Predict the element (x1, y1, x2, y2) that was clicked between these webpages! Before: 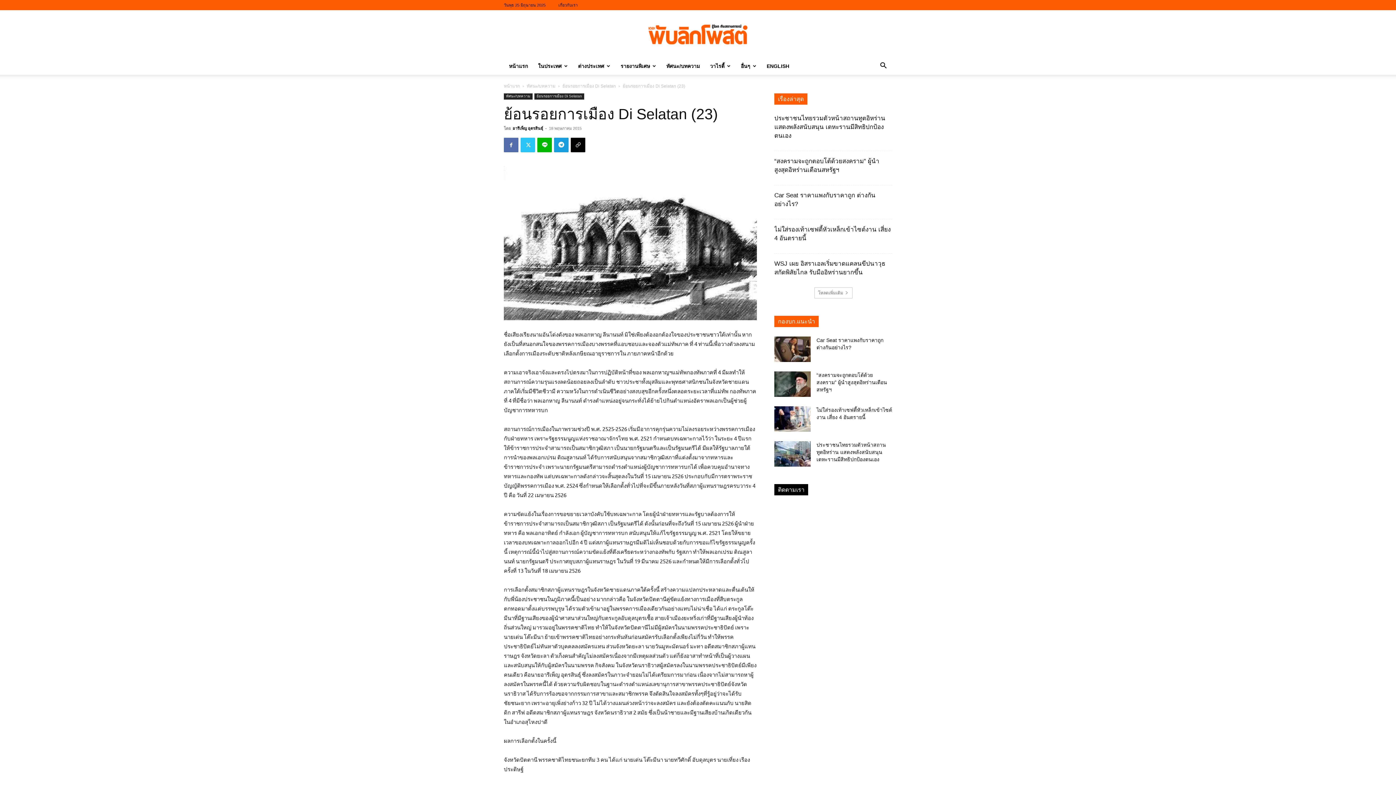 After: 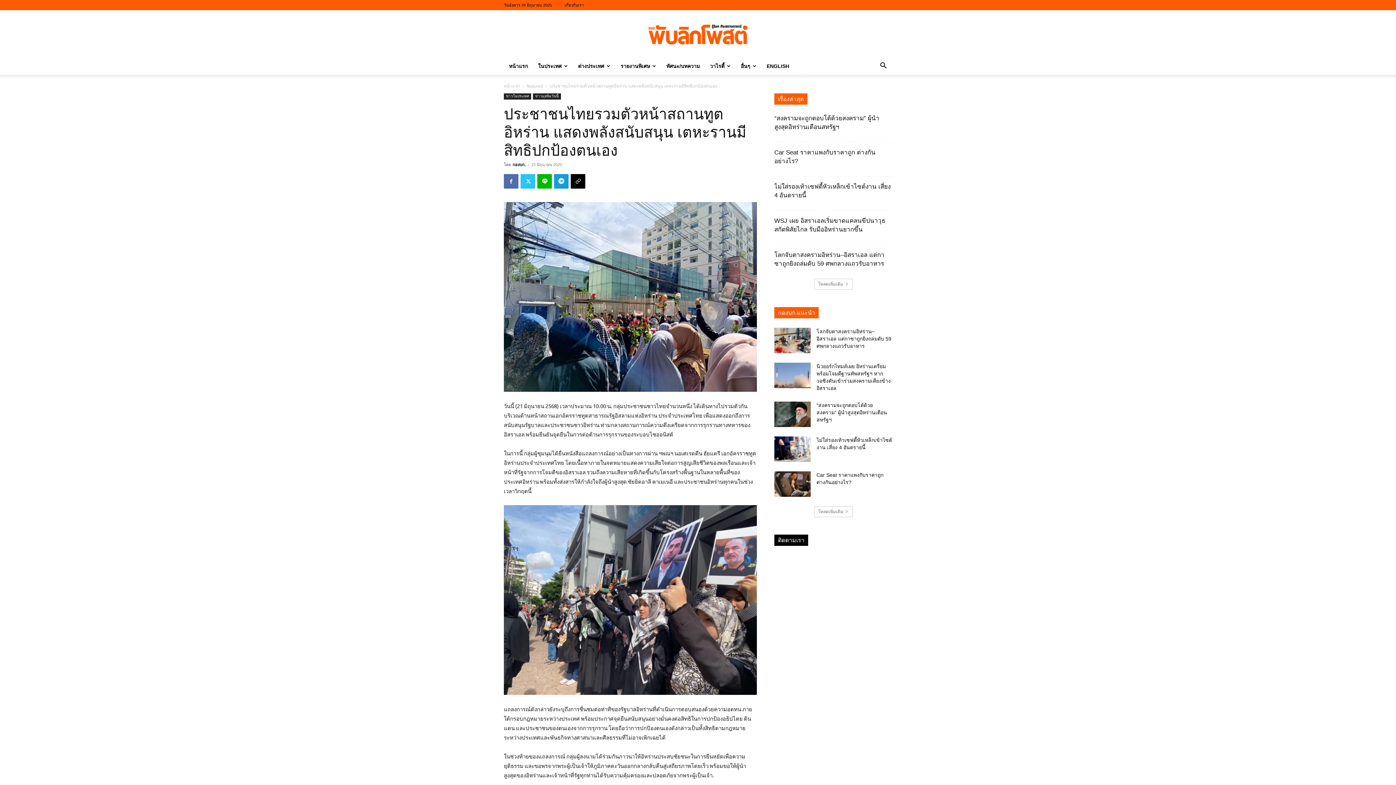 Action: bbox: (774, 441, 810, 466)